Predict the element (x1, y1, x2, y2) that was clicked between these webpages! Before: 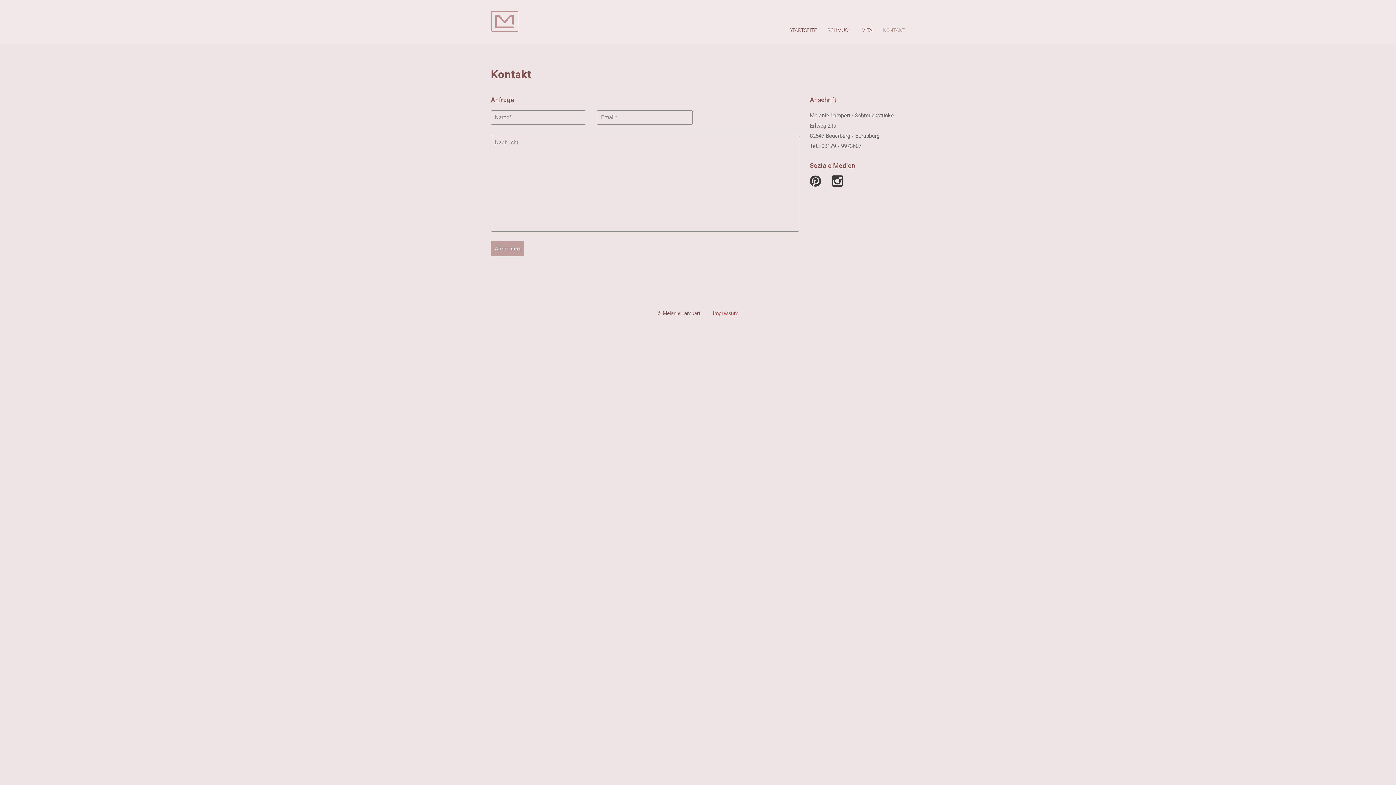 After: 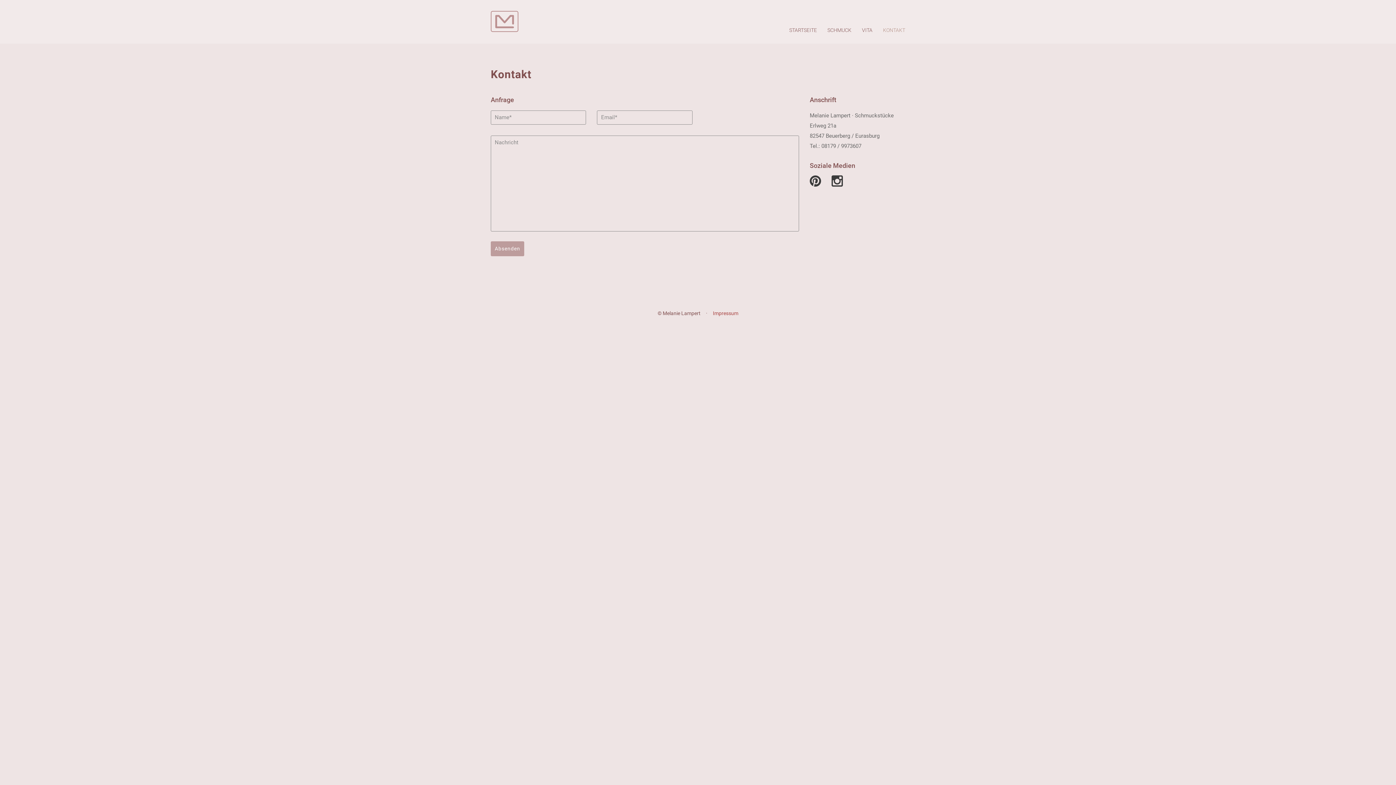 Action: bbox: (831, 173, 843, 189)